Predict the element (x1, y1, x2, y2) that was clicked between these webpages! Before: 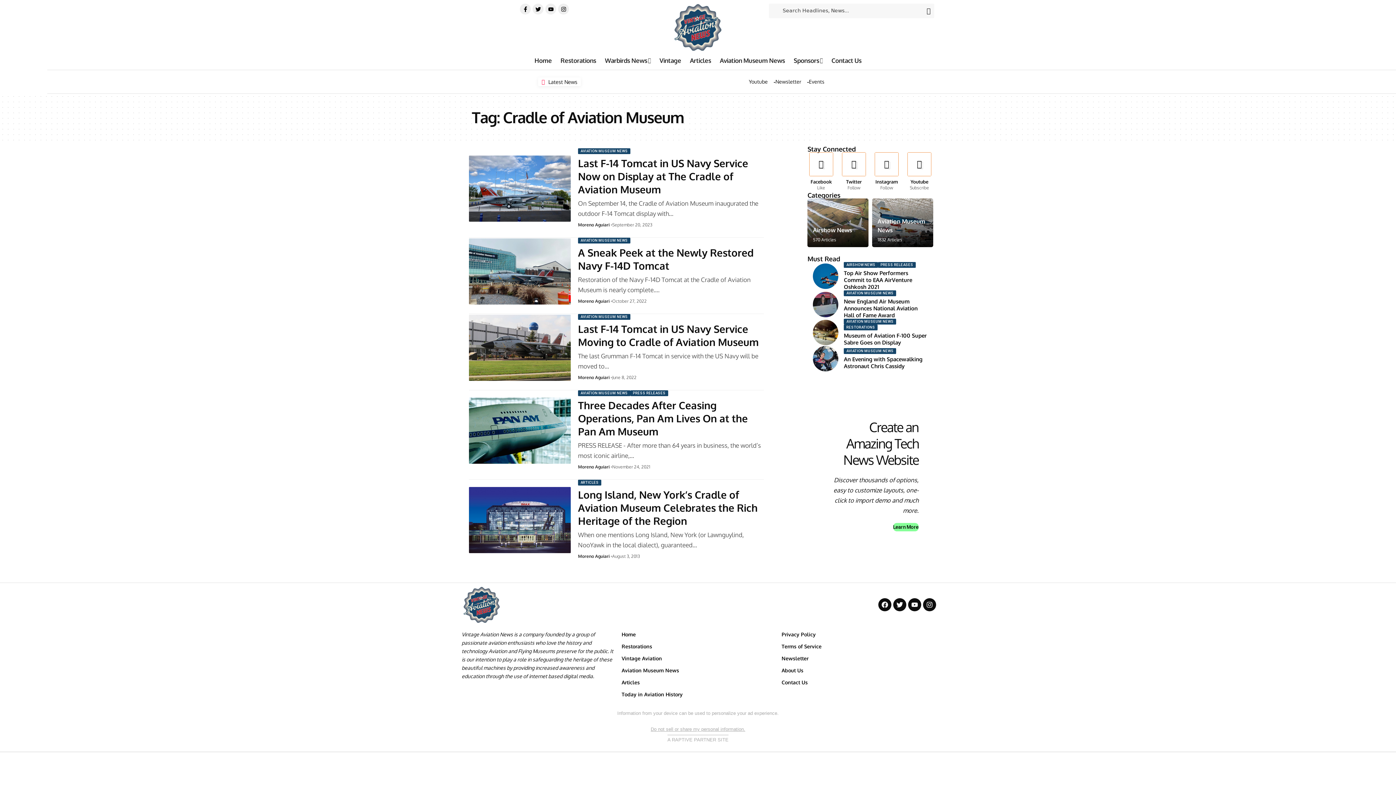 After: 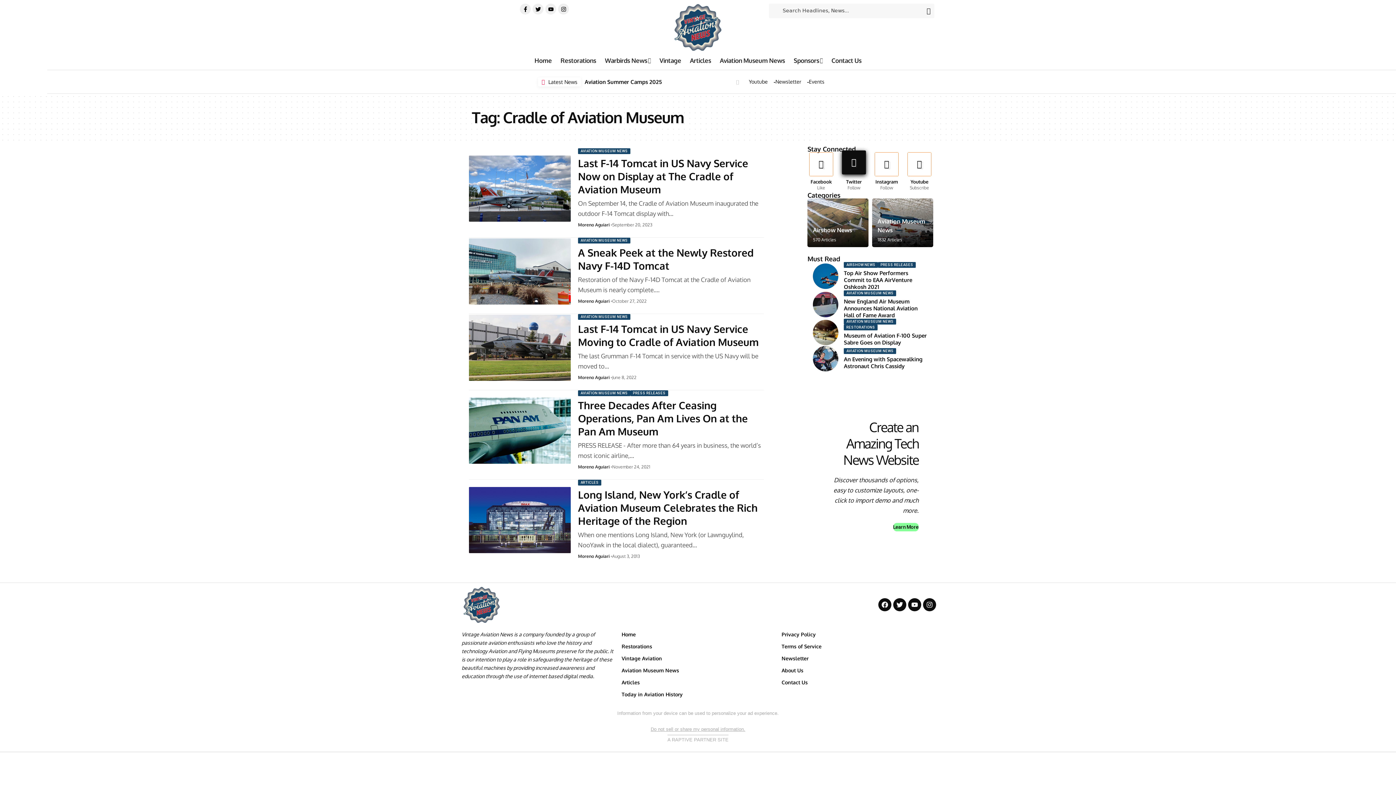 Action: bbox: (840, 152, 867, 190) label: Twitter